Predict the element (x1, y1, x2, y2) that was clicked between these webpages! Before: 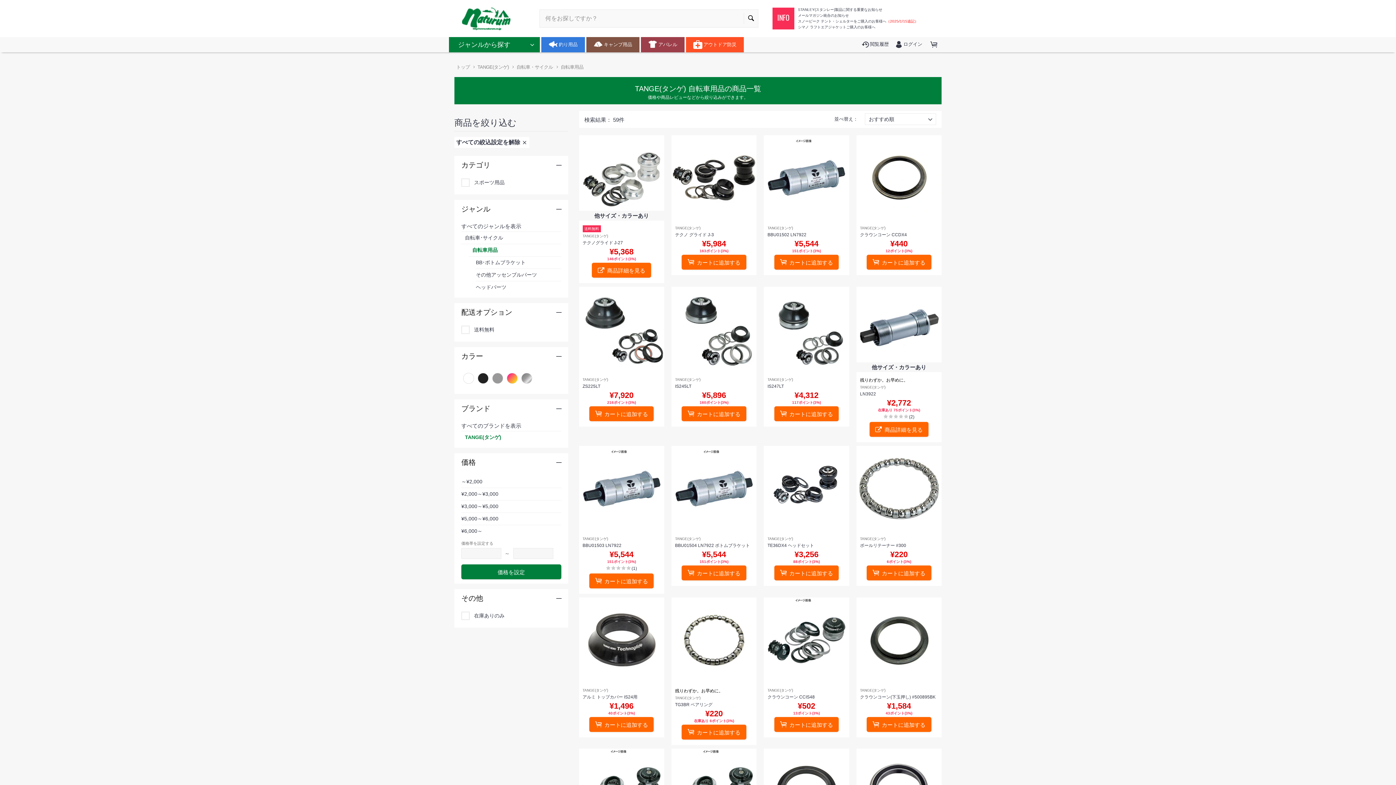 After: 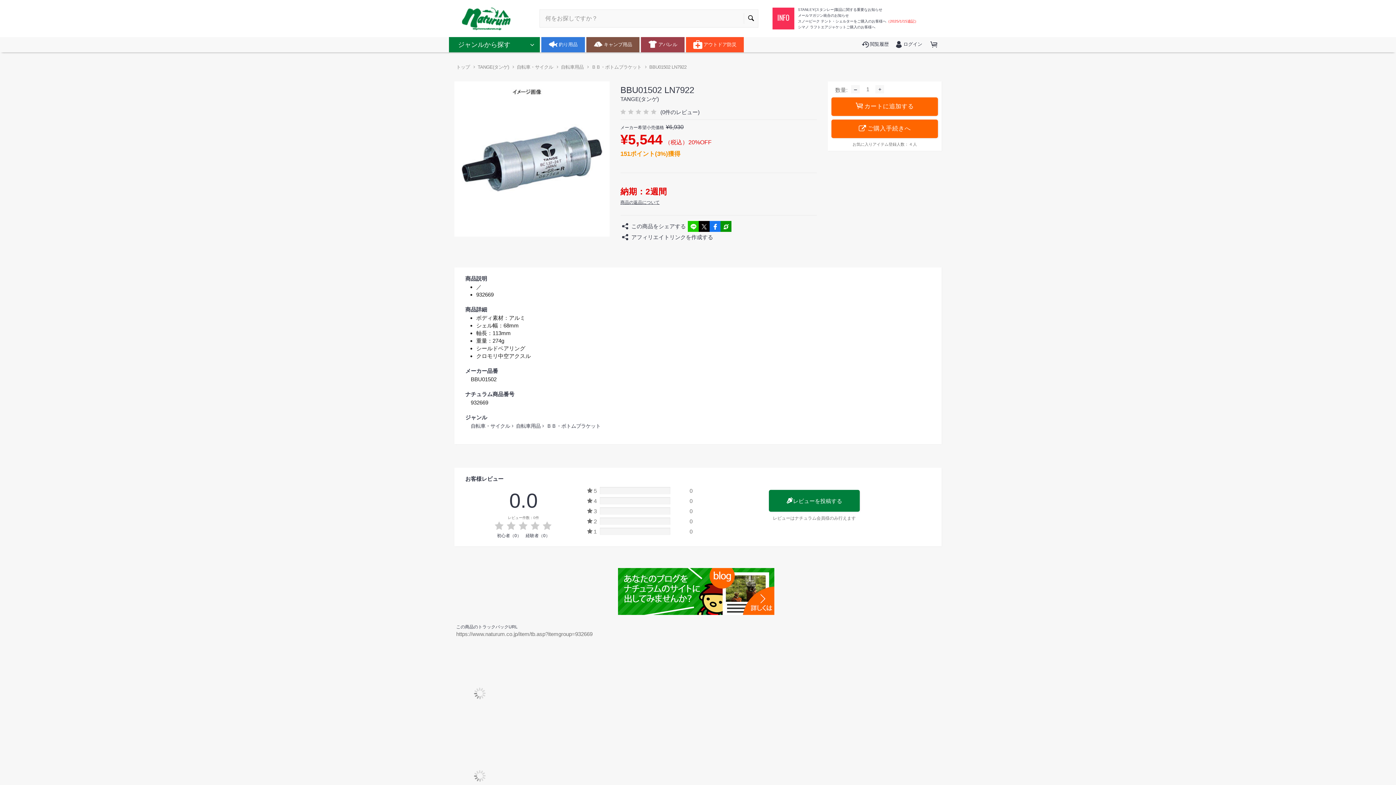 Action: bbox: (767, 226, 845, 237) label: TANGE(タンゲ)
BBU01502 LN7922